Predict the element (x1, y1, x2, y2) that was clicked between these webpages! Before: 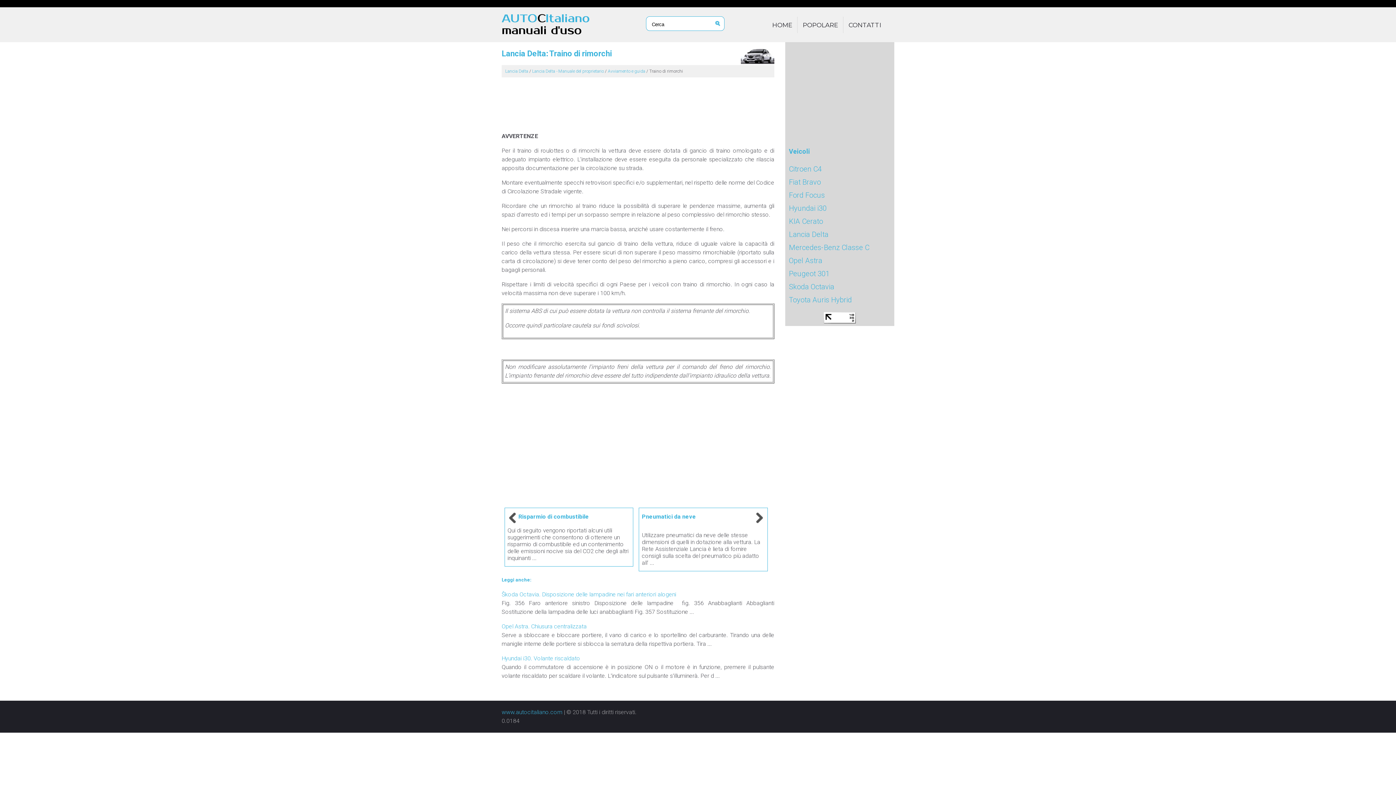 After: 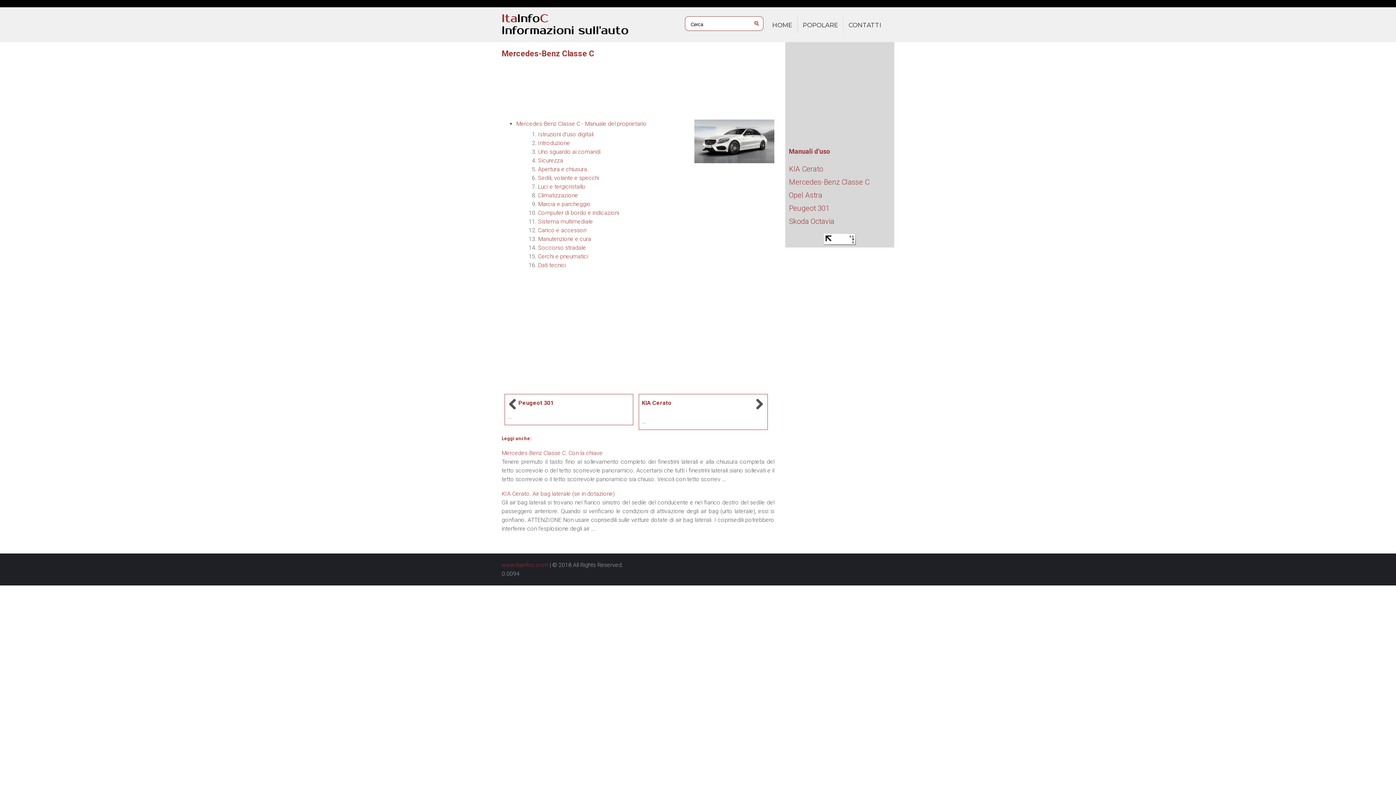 Action: bbox: (789, 243, 869, 252) label: Mercedes-Benz Classe C